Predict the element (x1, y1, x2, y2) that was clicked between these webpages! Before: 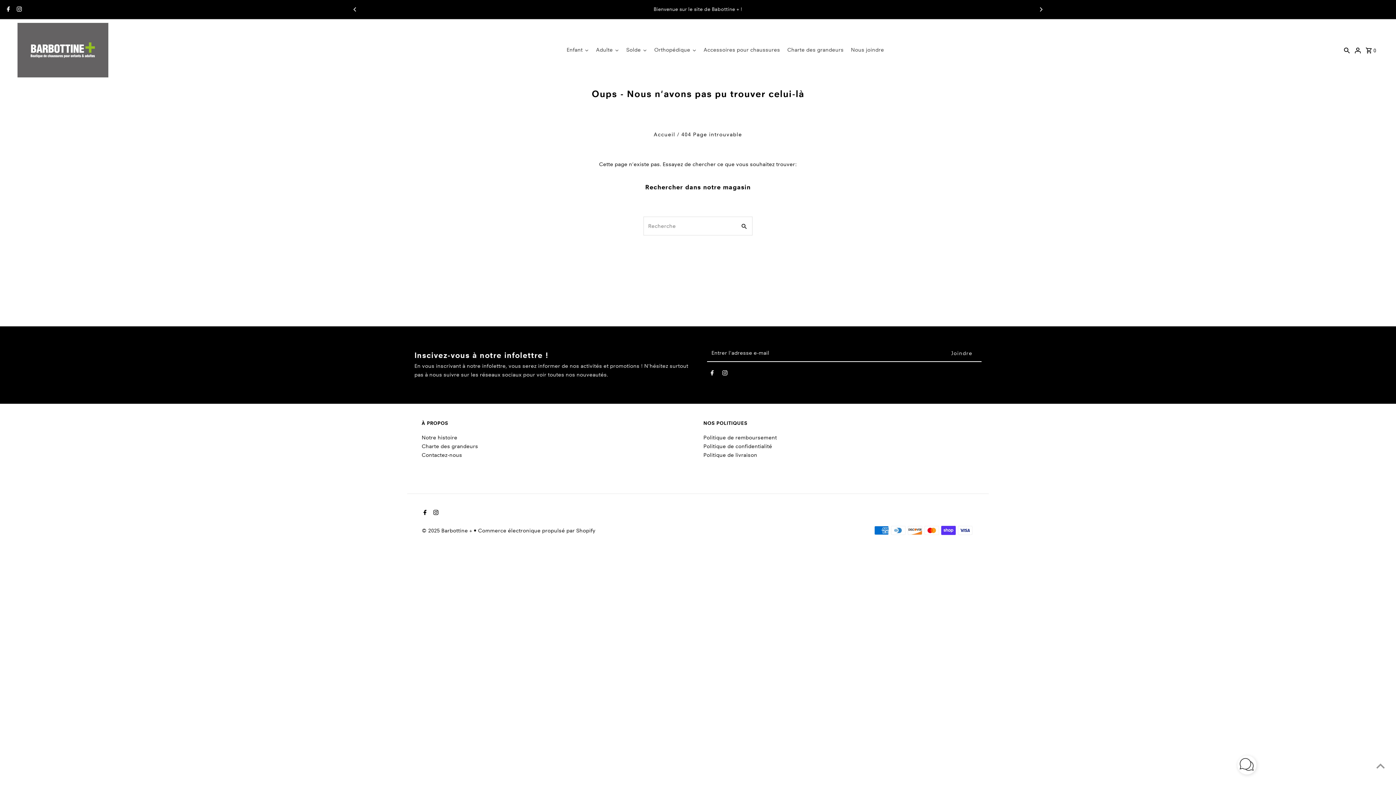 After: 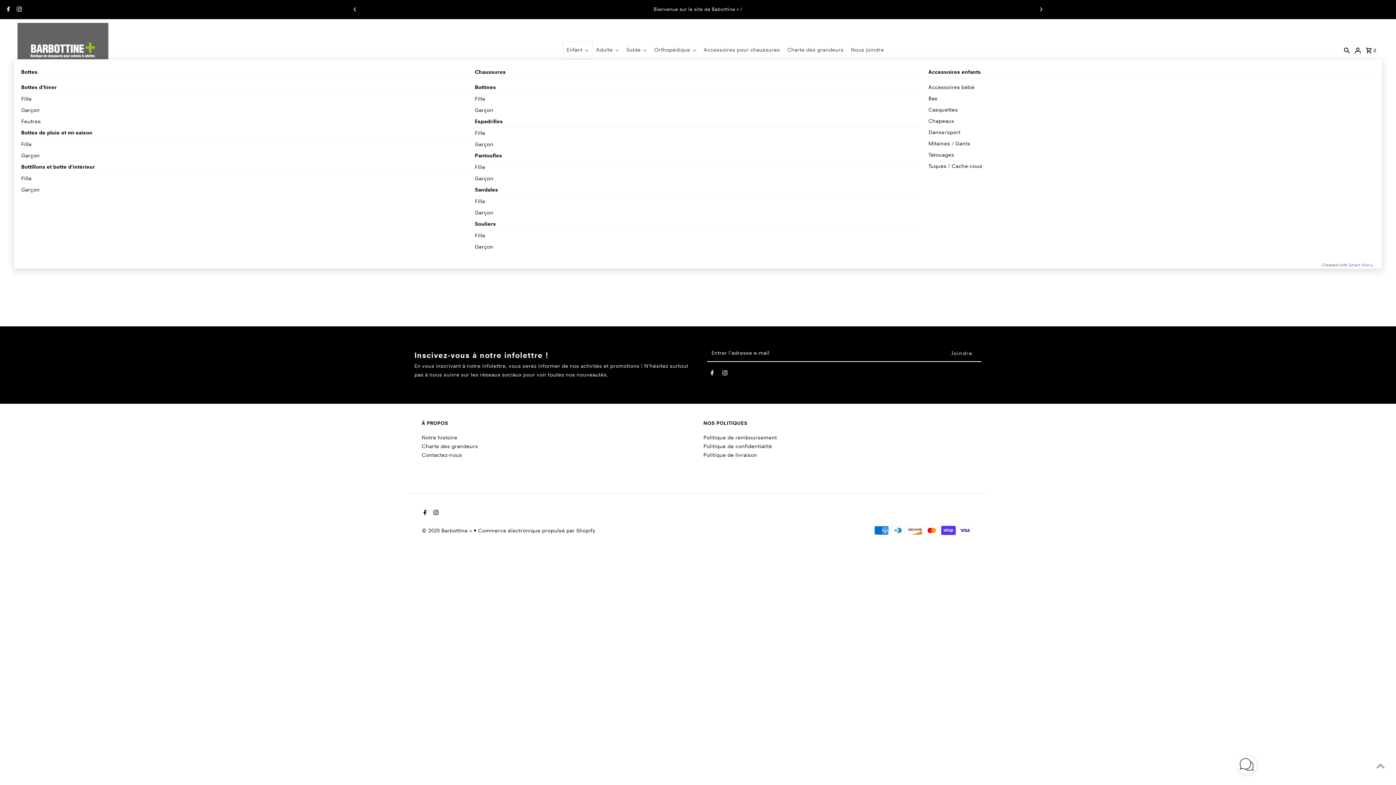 Action: bbox: (563, 41, 592, 59) label: Enfant